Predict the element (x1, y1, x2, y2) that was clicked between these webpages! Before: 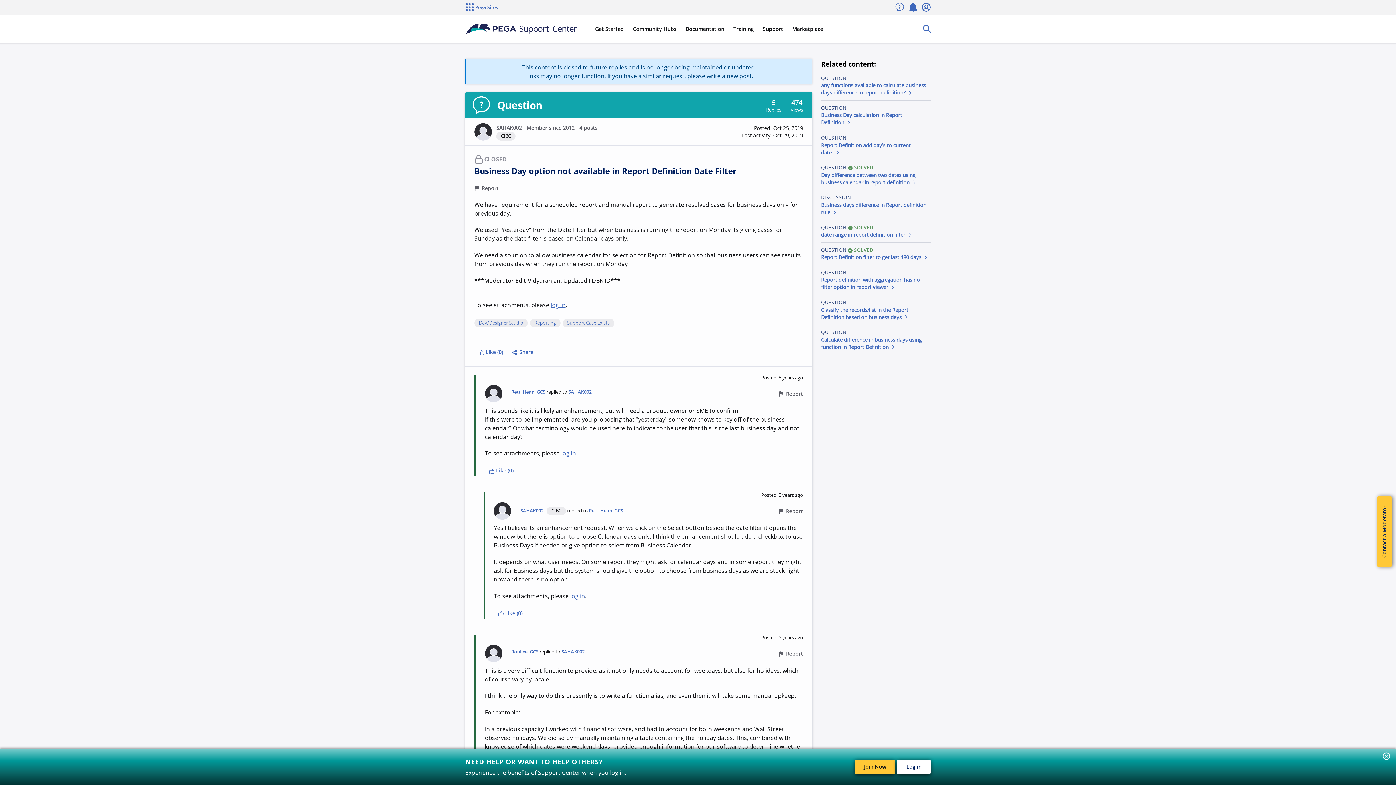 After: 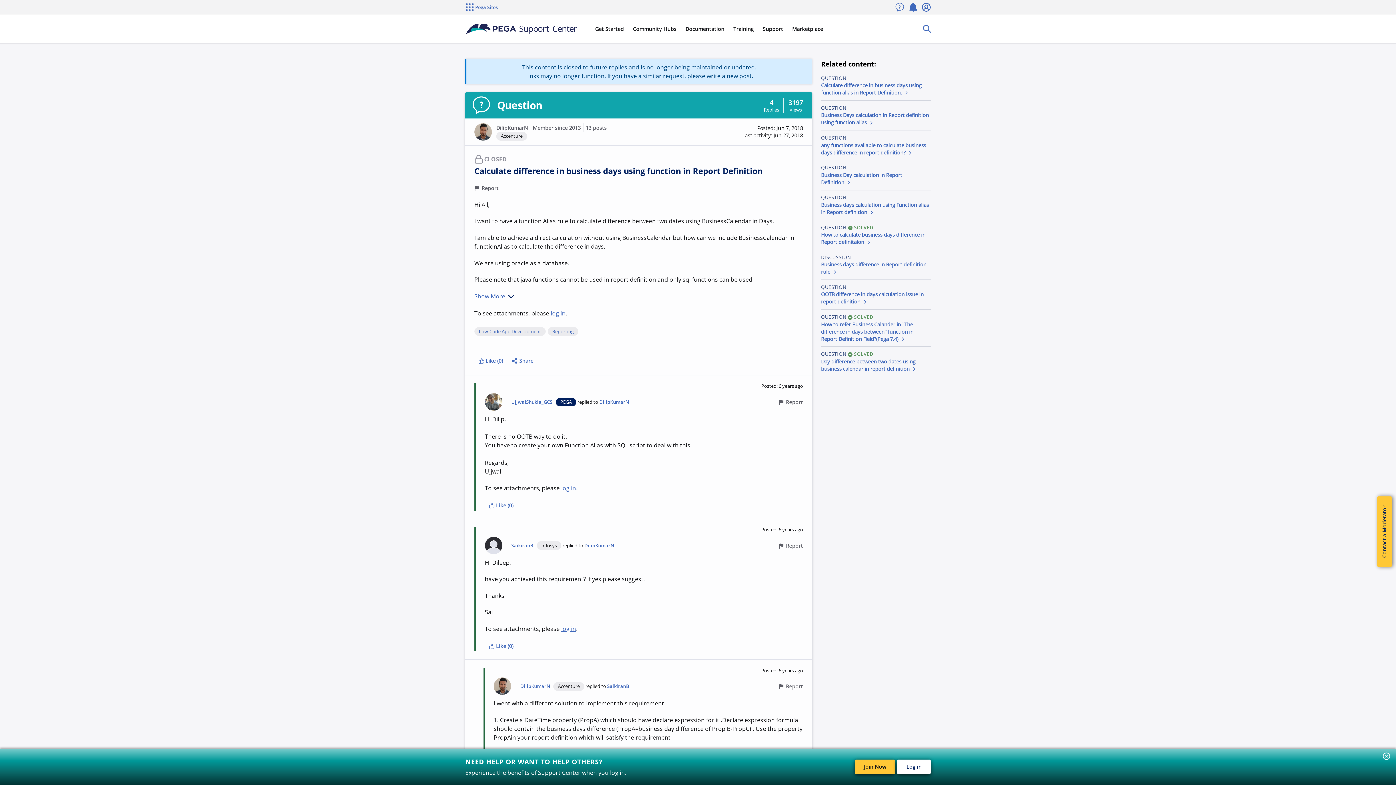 Action: label: Calculate difference in business days using function in Report Definition bbox: (821, 336, 921, 350)